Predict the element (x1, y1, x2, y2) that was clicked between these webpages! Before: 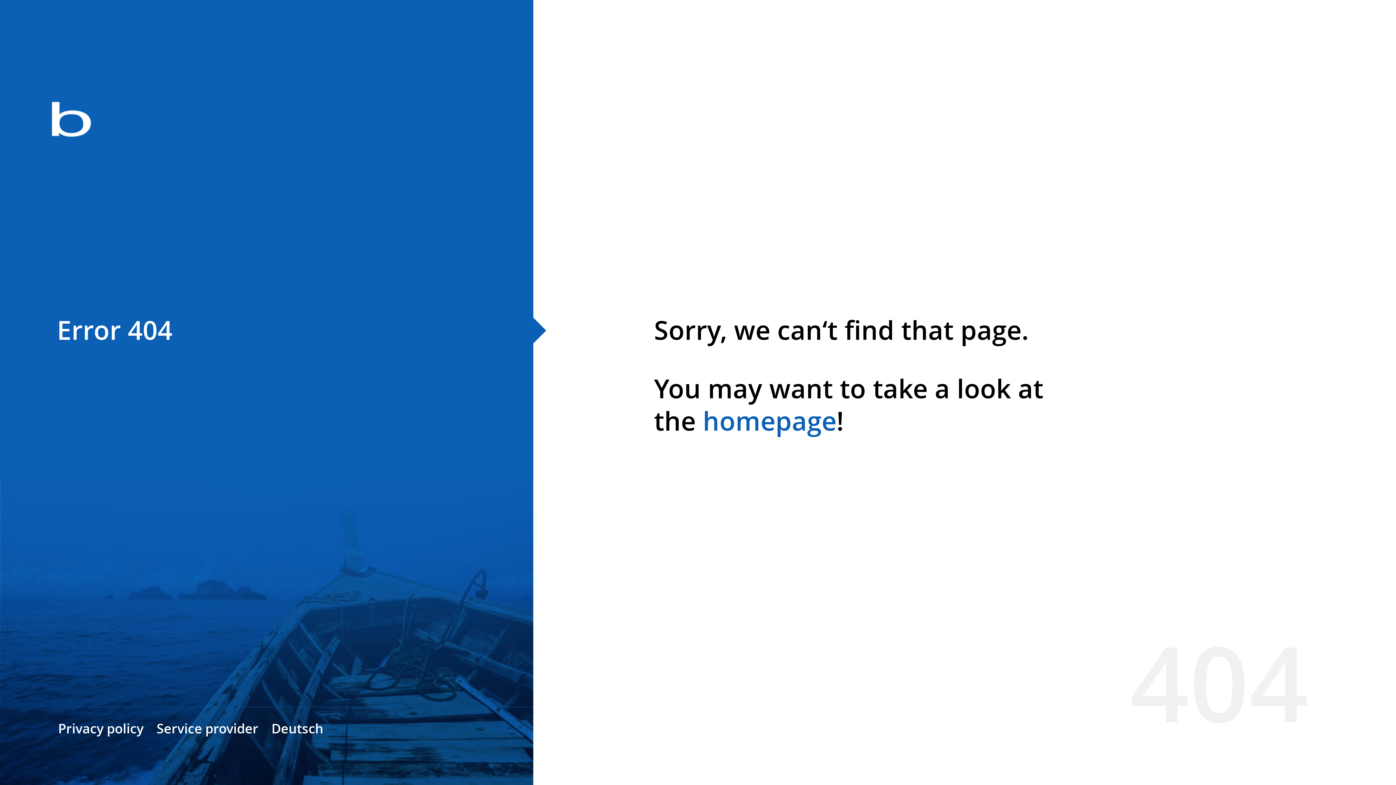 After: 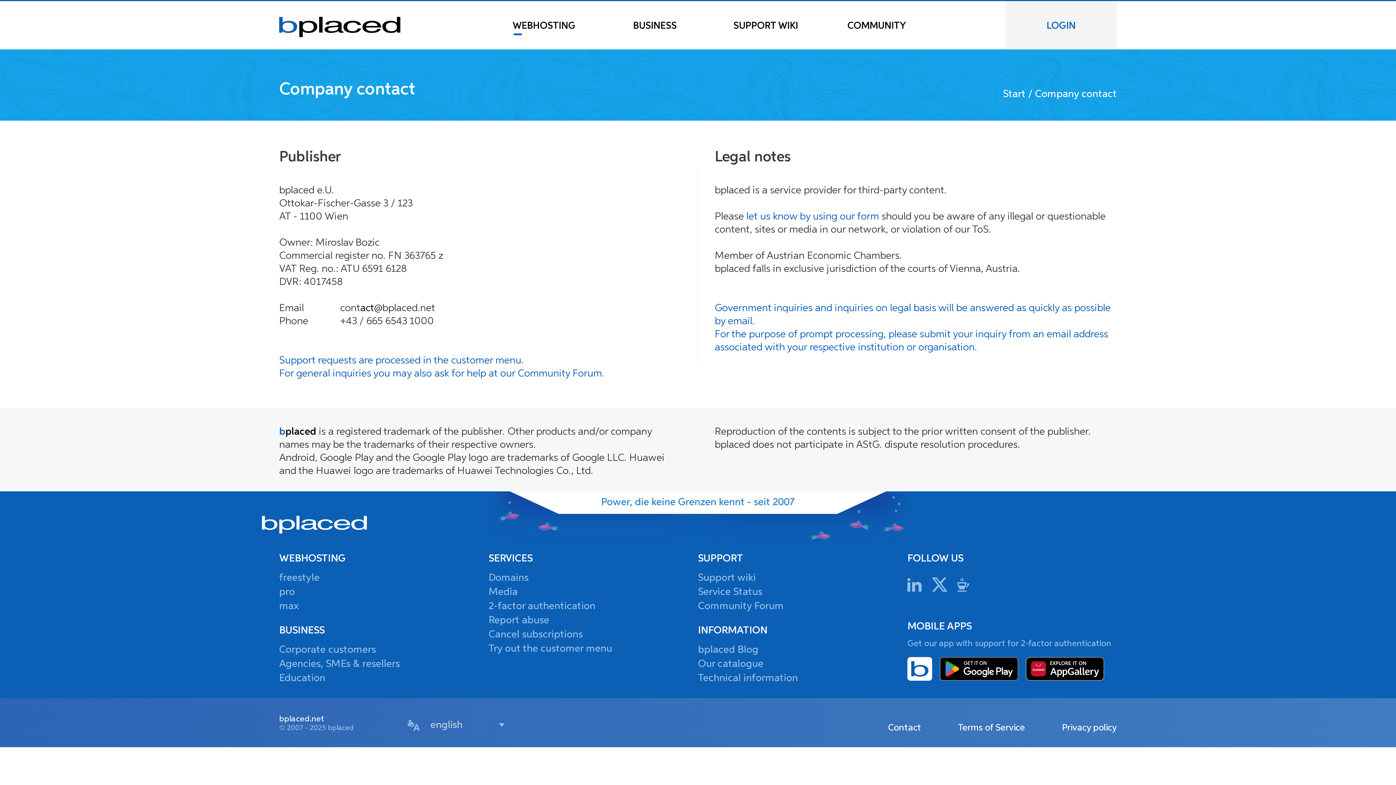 Action: bbox: (156, 720, 258, 737) label: Service provider